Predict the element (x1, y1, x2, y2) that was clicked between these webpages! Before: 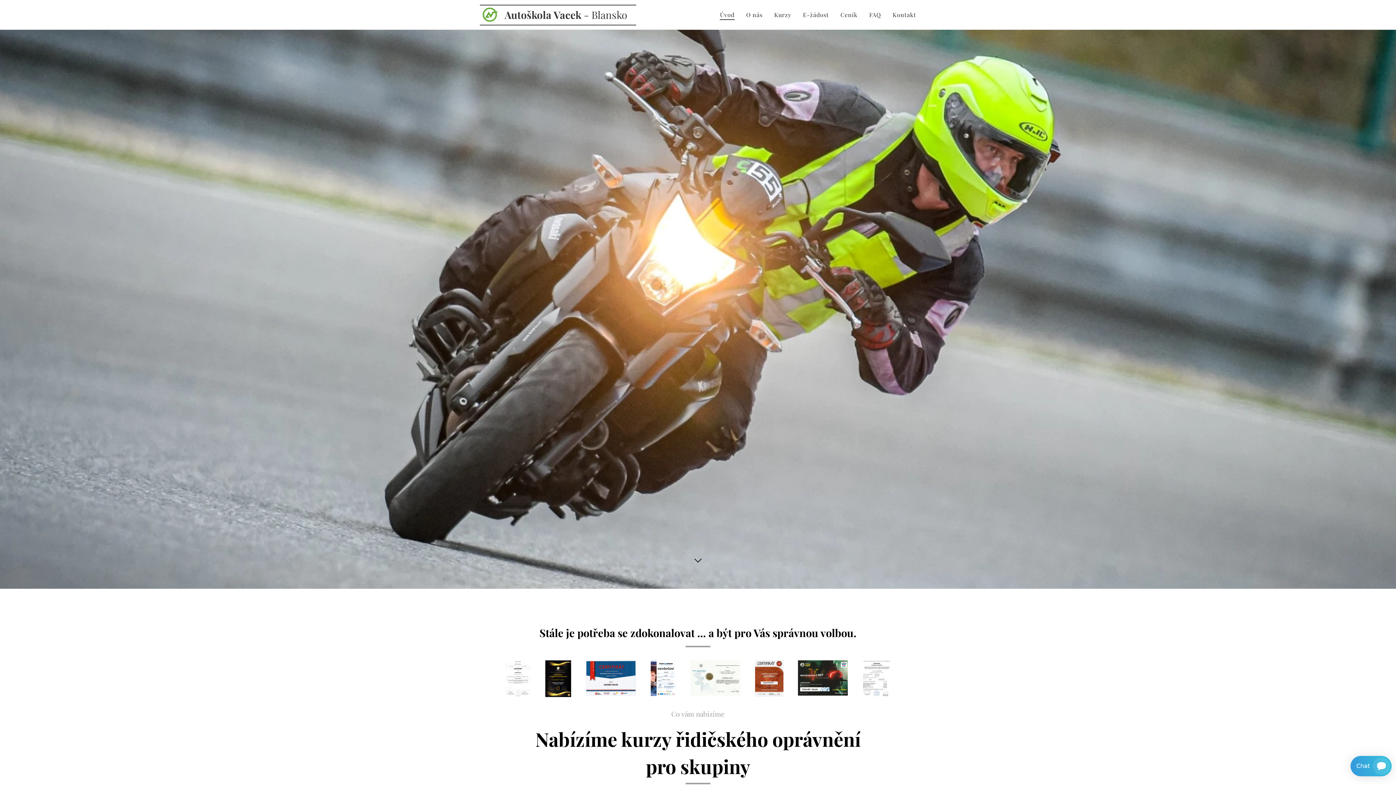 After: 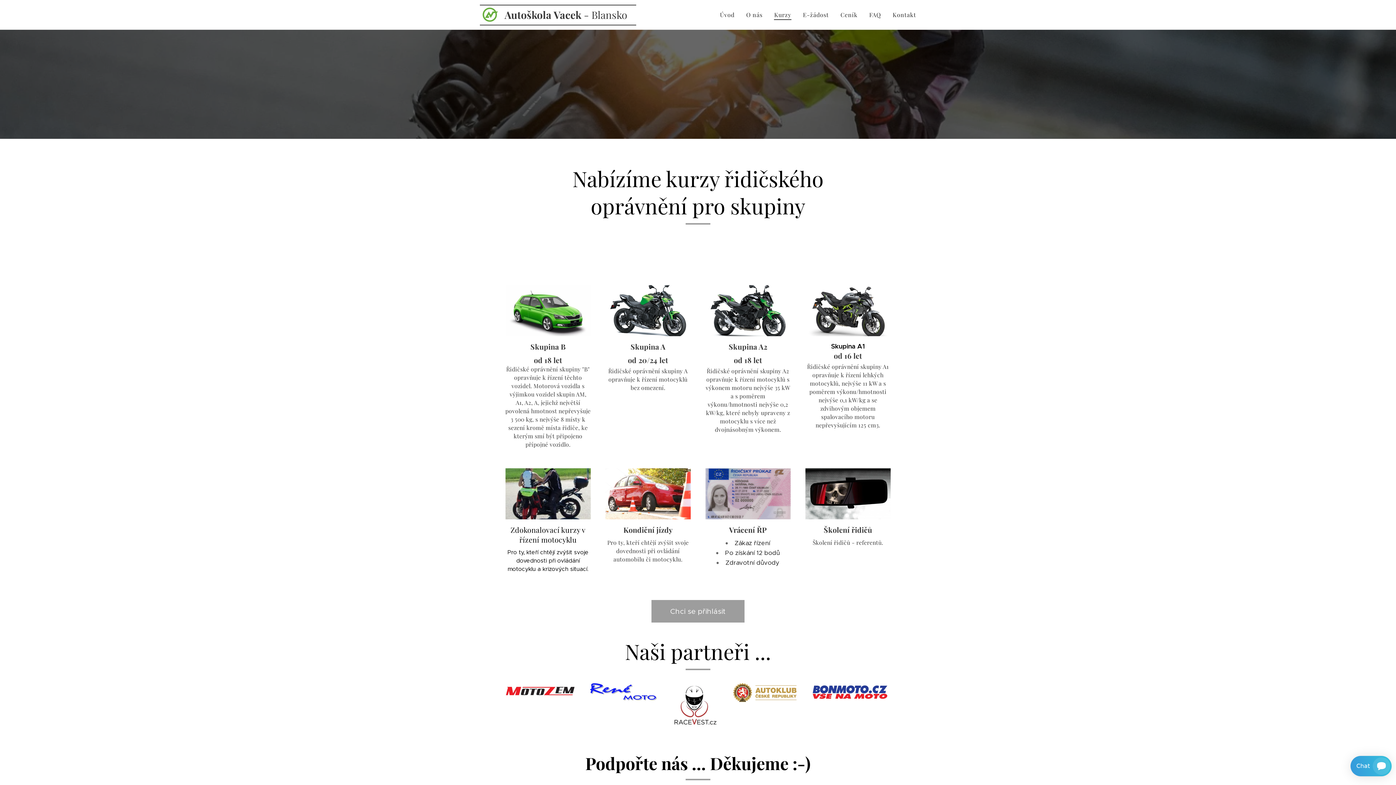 Action: label: Kurzy bbox: (768, 5, 797, 24)